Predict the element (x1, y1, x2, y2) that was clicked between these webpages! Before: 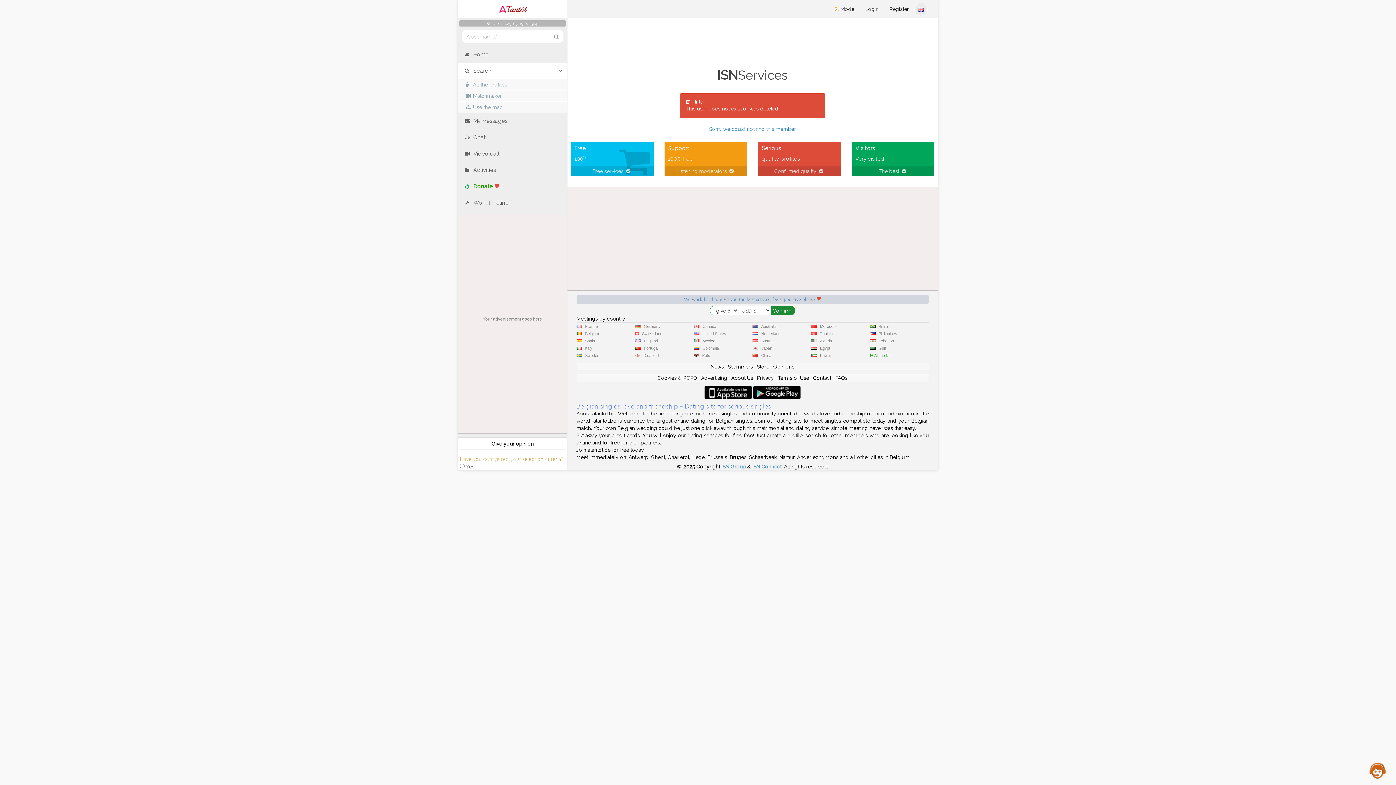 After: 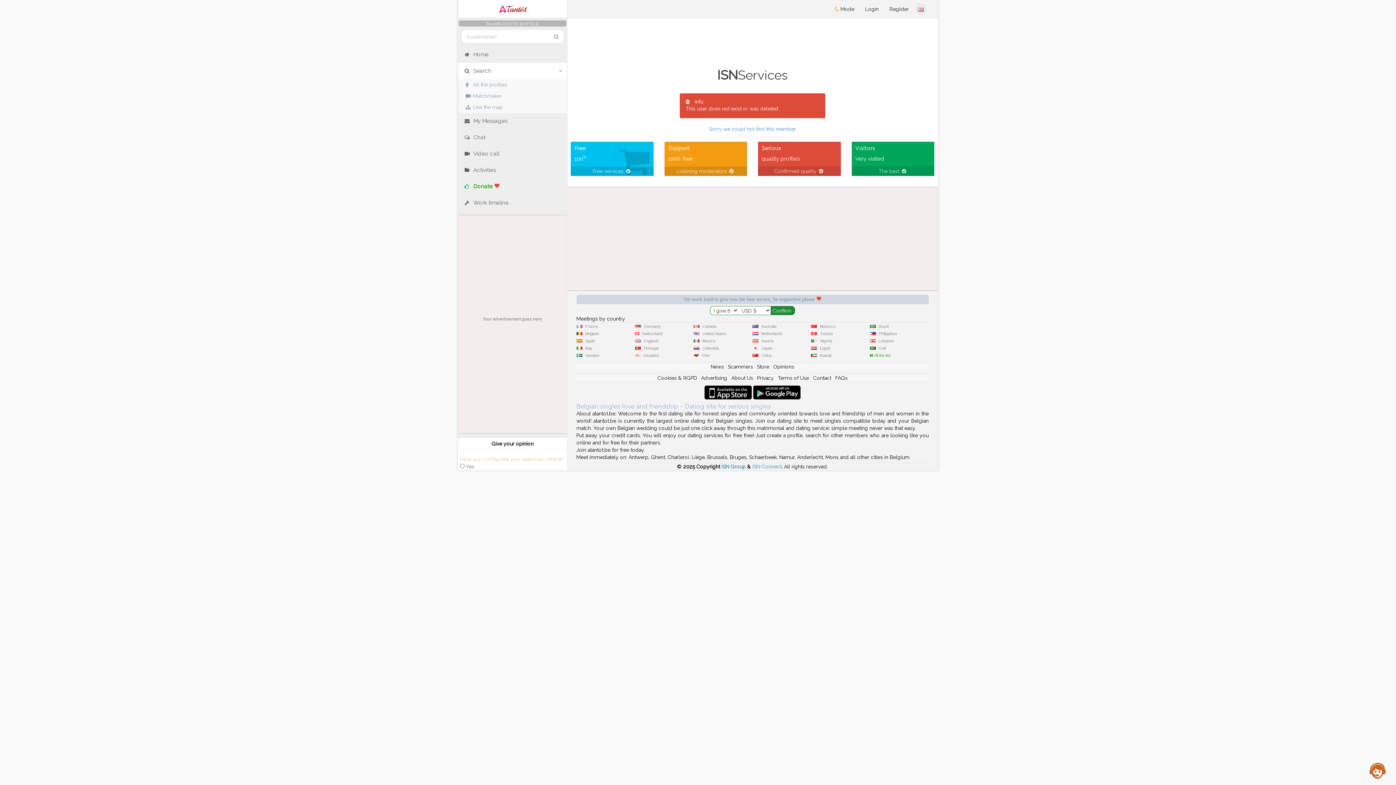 Action: bbox: (752, 464, 781, 469) label: ISN Connect